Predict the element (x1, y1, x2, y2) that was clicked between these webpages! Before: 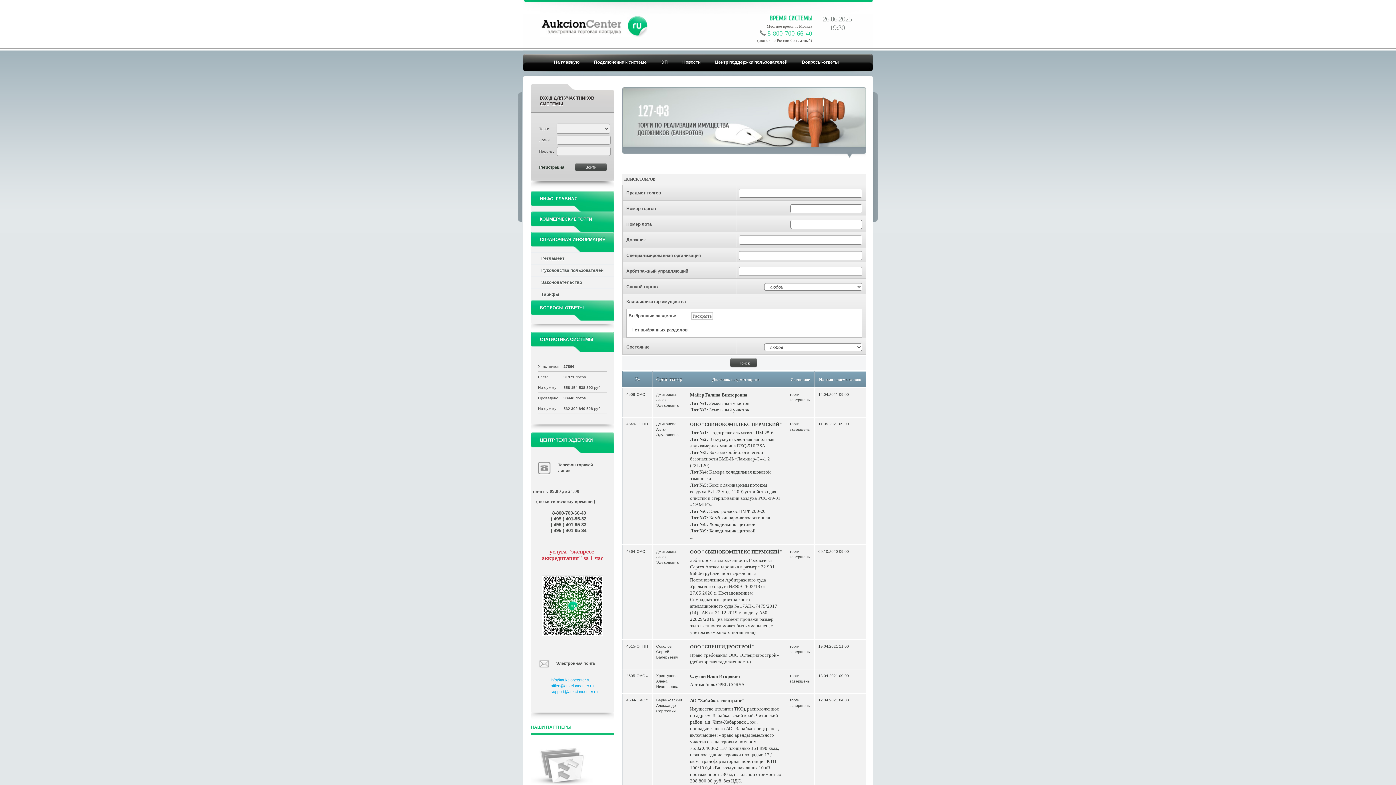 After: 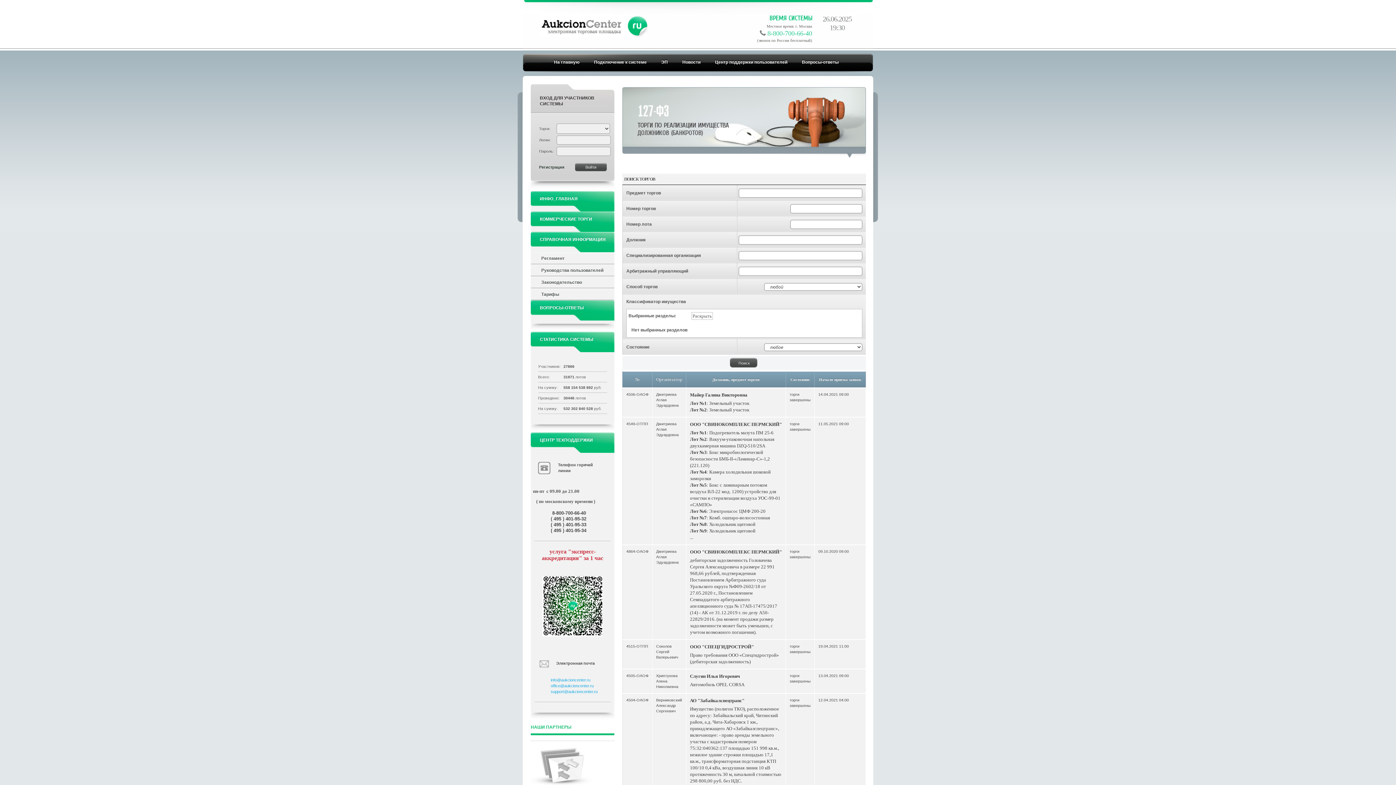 Action: label: info@aukcioncenter.ru bbox: (550, 678, 590, 682)